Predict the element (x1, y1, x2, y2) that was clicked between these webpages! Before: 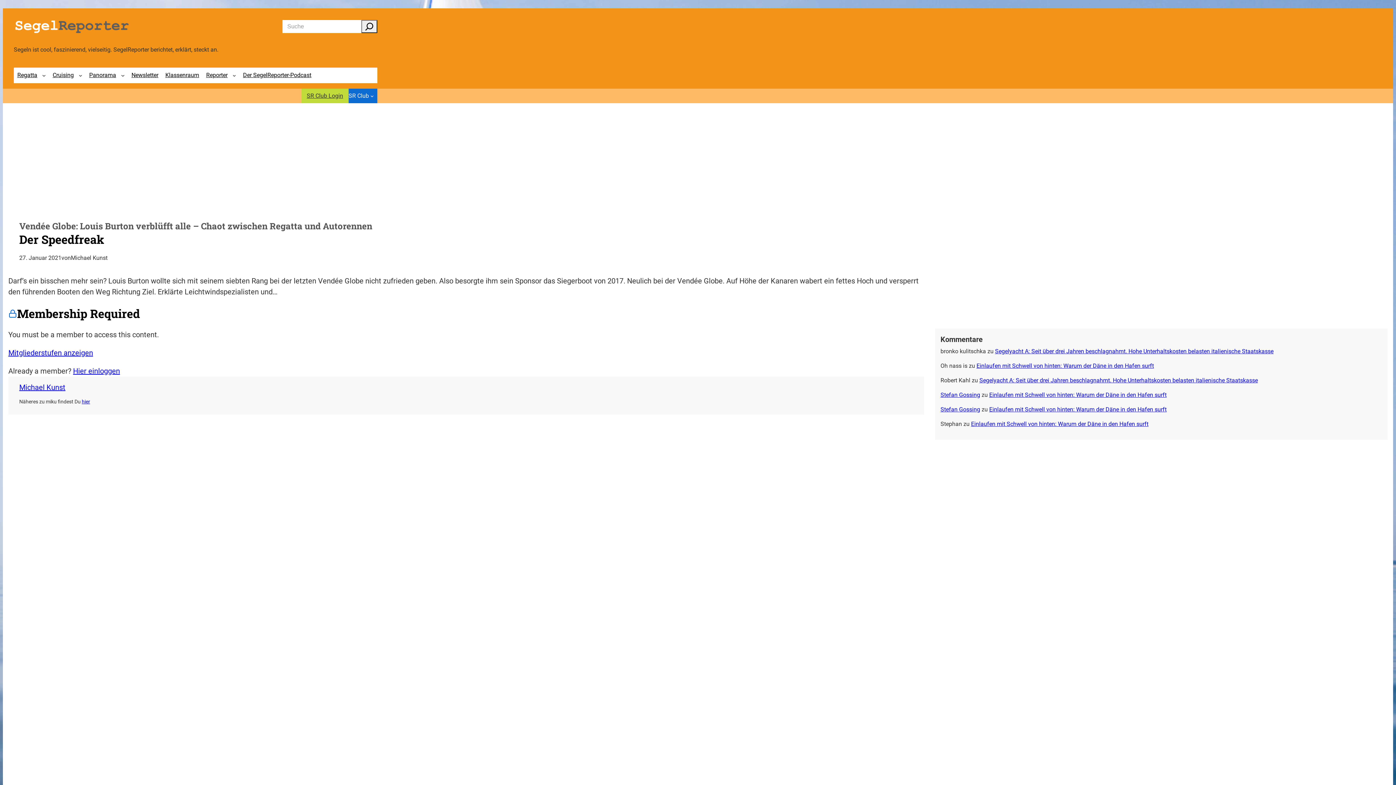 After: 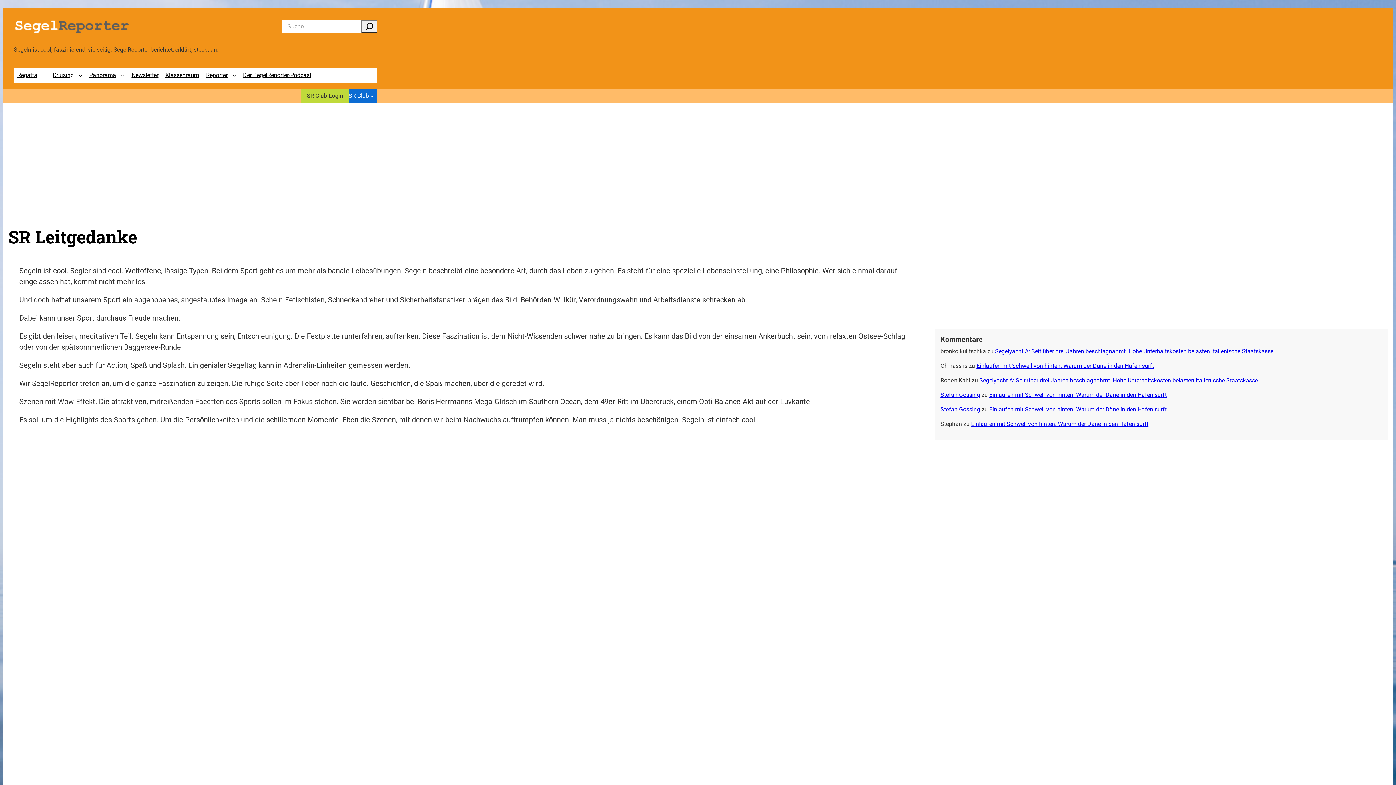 Action: label: Reporter bbox: (202, 67, 231, 83)